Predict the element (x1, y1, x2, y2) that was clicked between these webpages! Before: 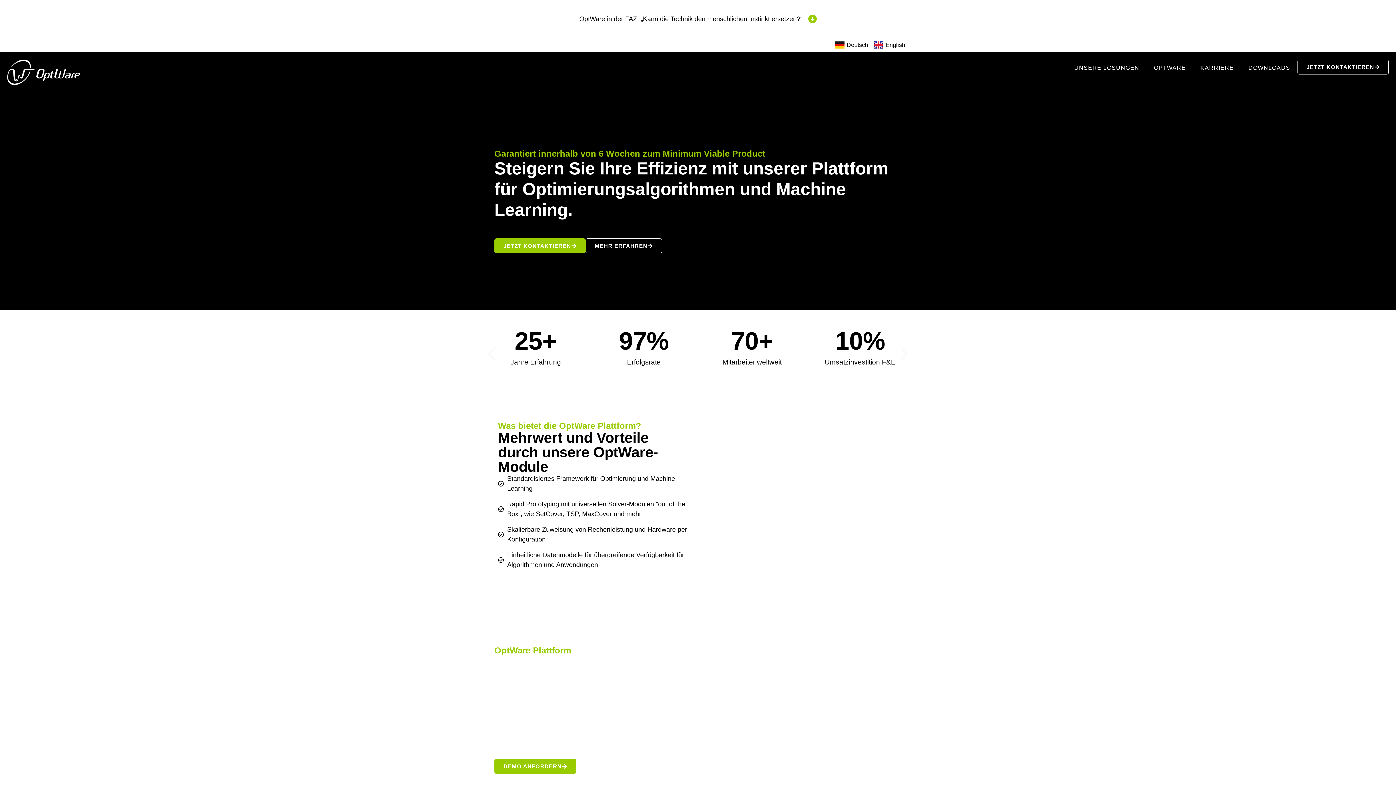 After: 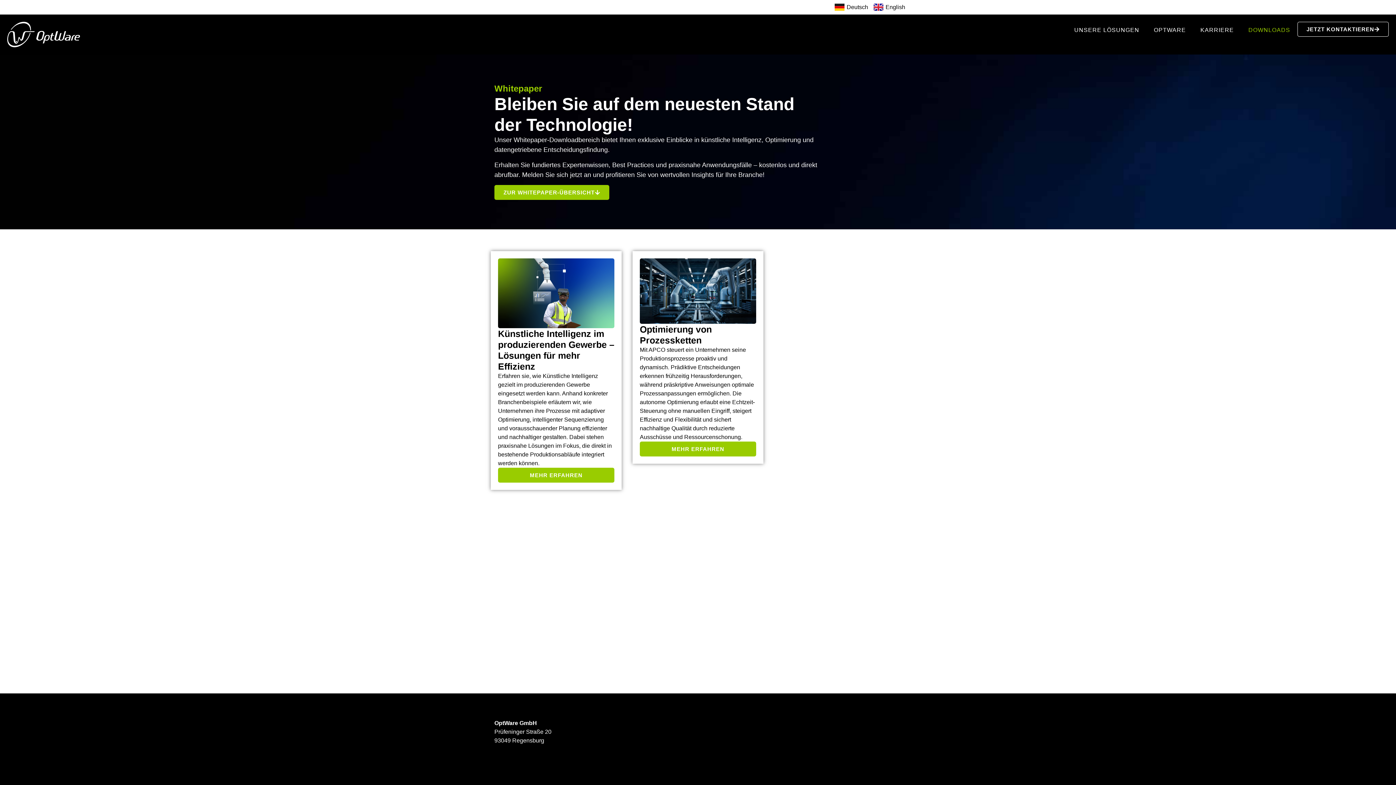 Action: label: DOWNLOADS bbox: (1241, 59, 1297, 76)